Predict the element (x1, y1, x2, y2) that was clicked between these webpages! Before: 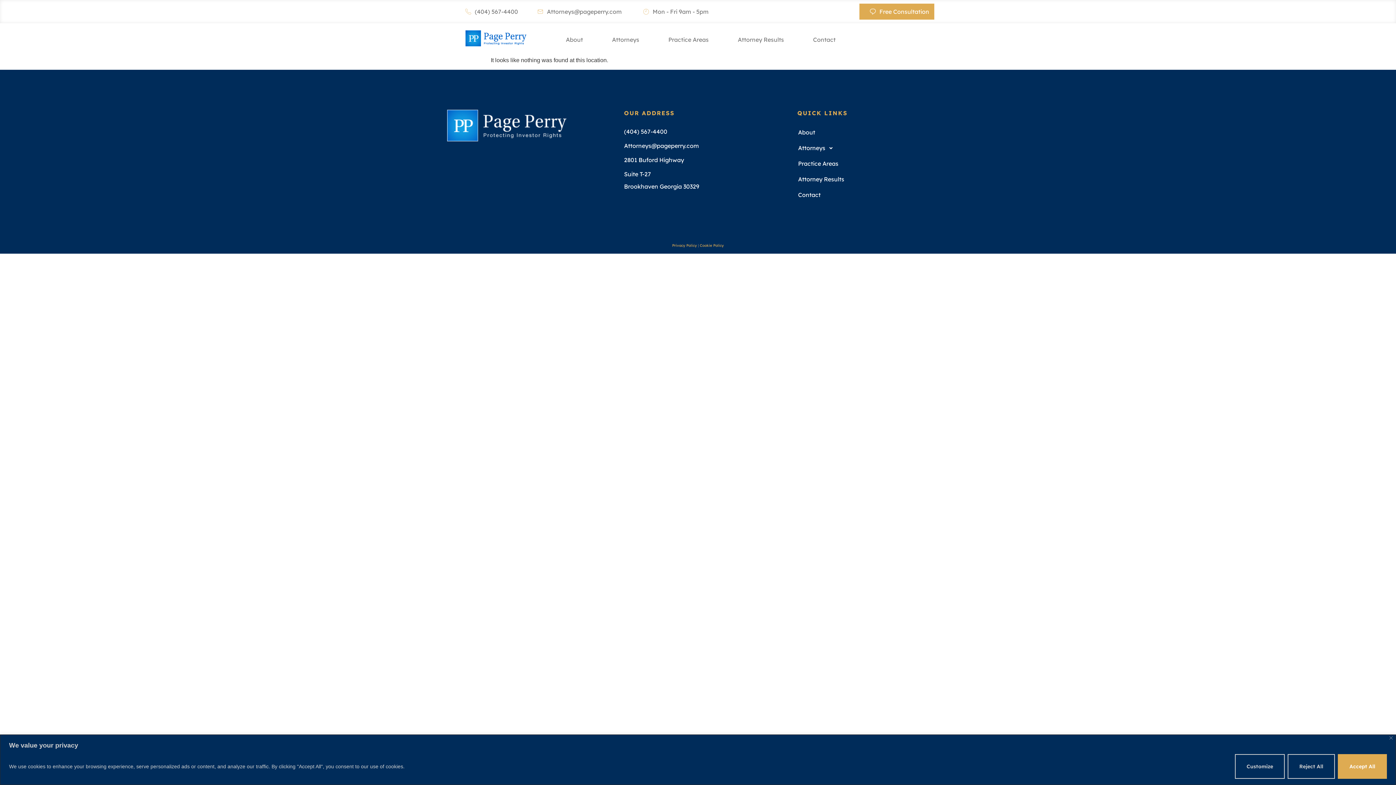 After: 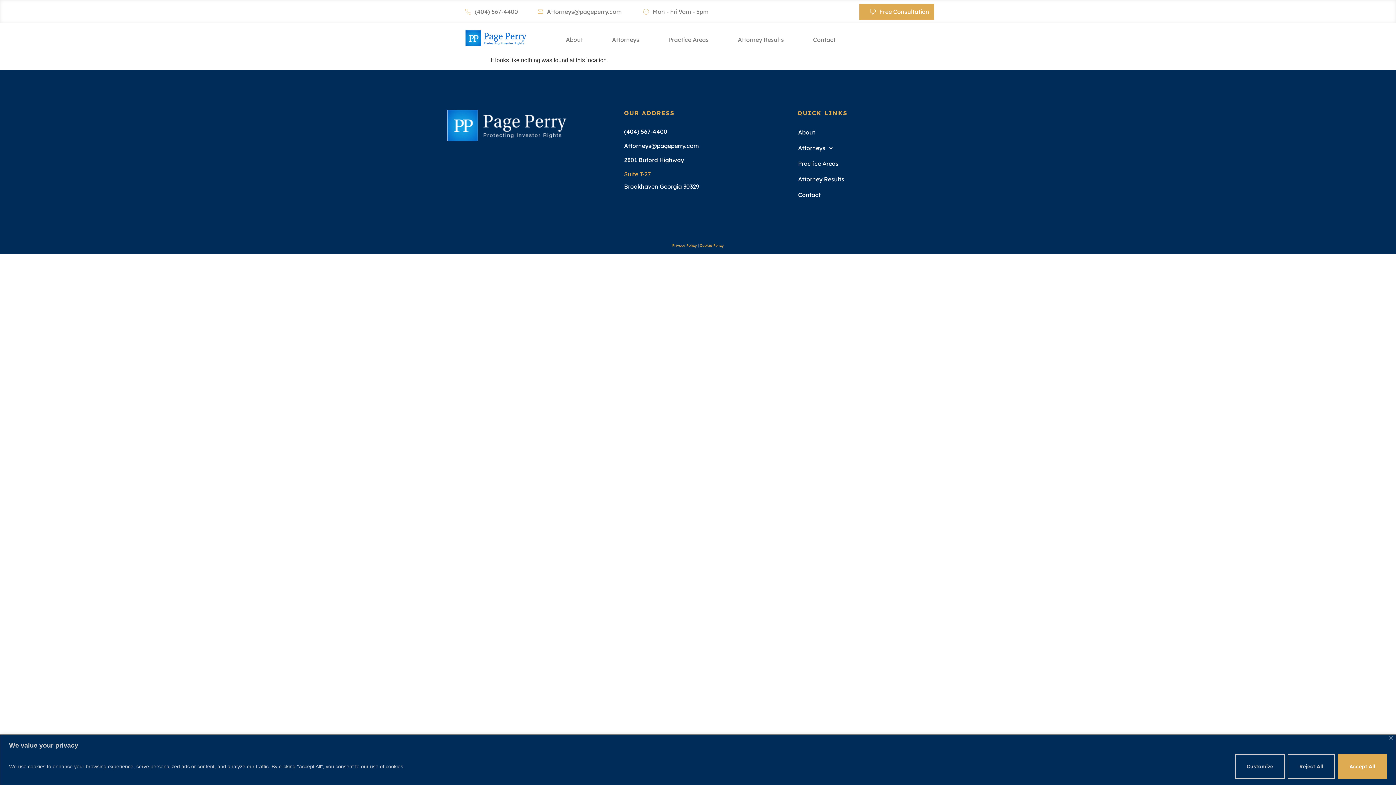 Action: label: Suite T-27 bbox: (624, 171, 651, 177)